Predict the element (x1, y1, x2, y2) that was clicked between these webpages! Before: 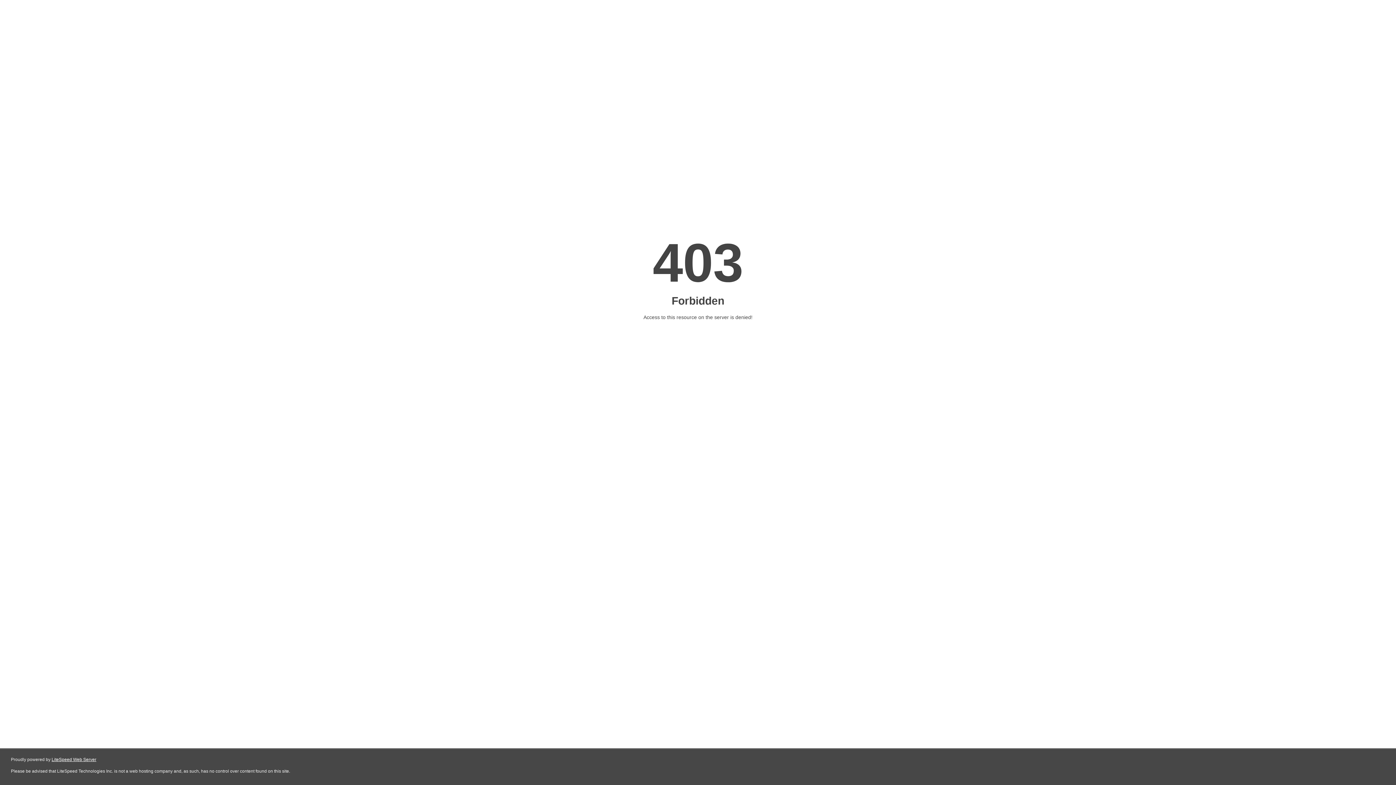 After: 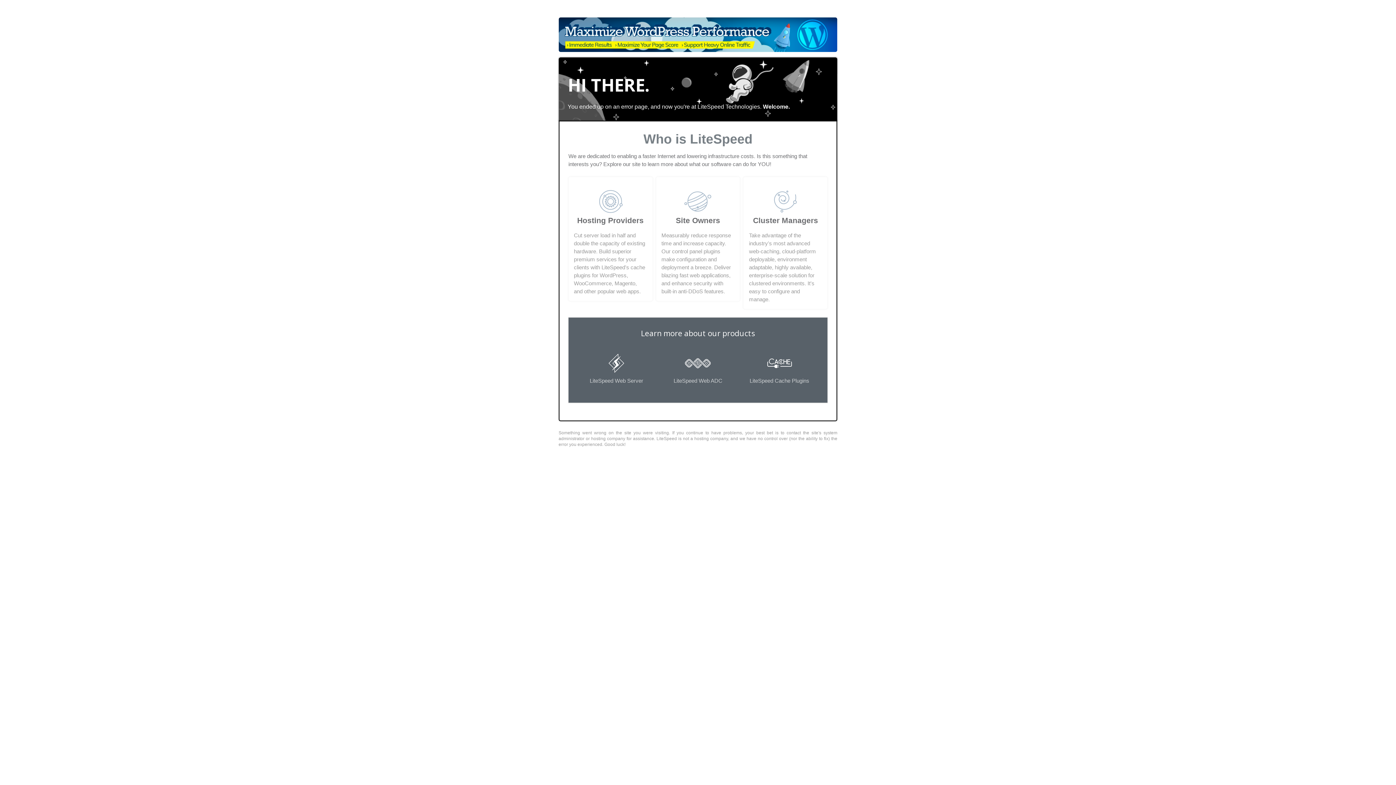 Action: label: LiteSpeed Web Server bbox: (51, 757, 96, 762)